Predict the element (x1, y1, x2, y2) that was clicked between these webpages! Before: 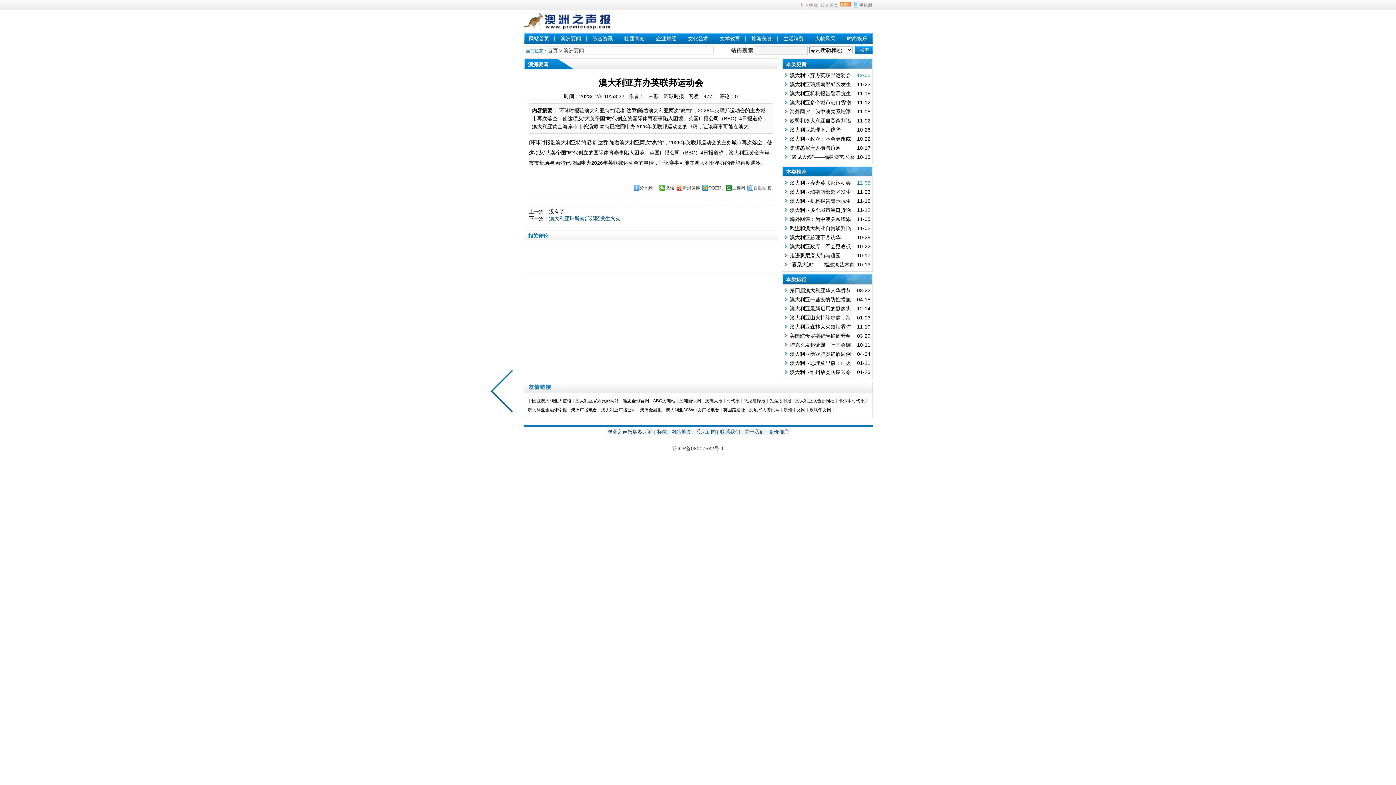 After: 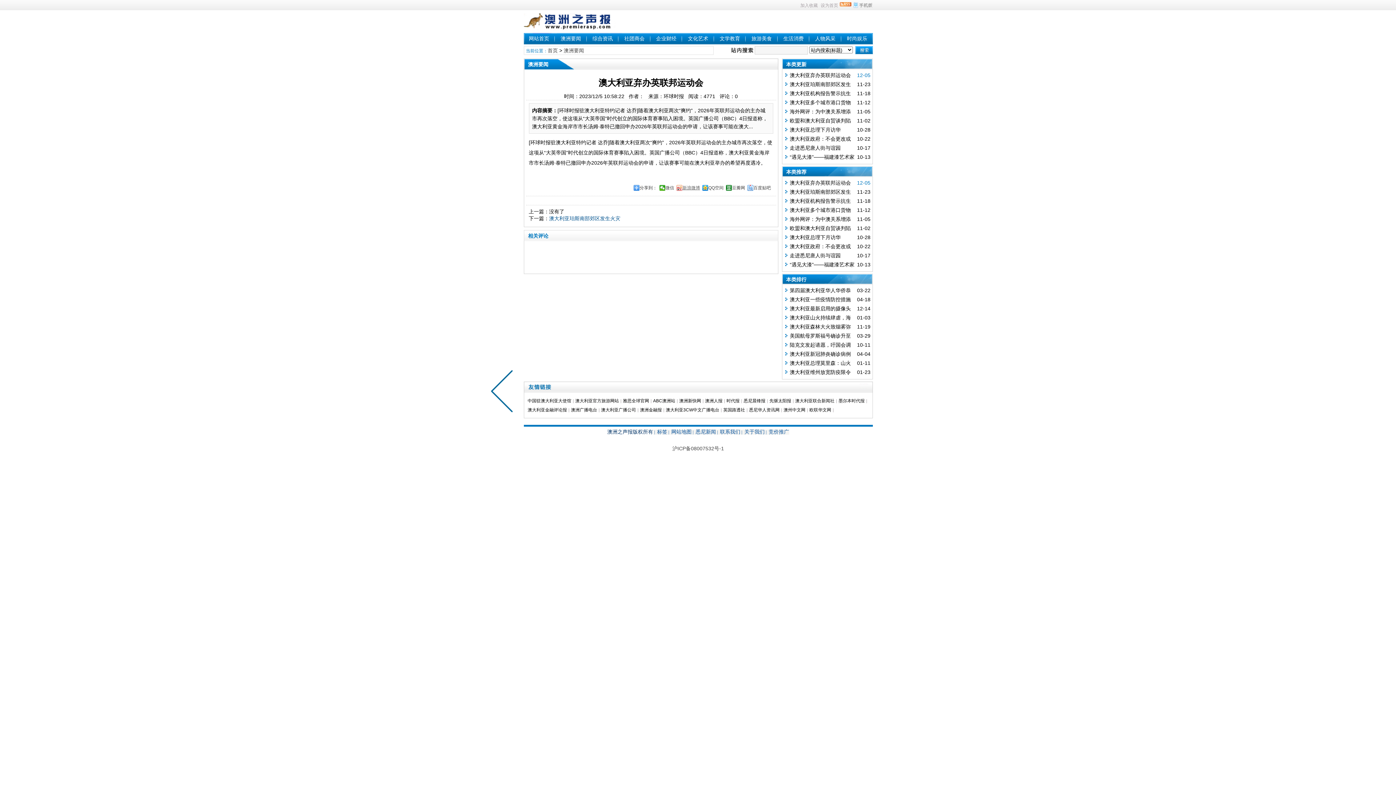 Action: bbox: (676, 185, 700, 190) label: 新浪微博